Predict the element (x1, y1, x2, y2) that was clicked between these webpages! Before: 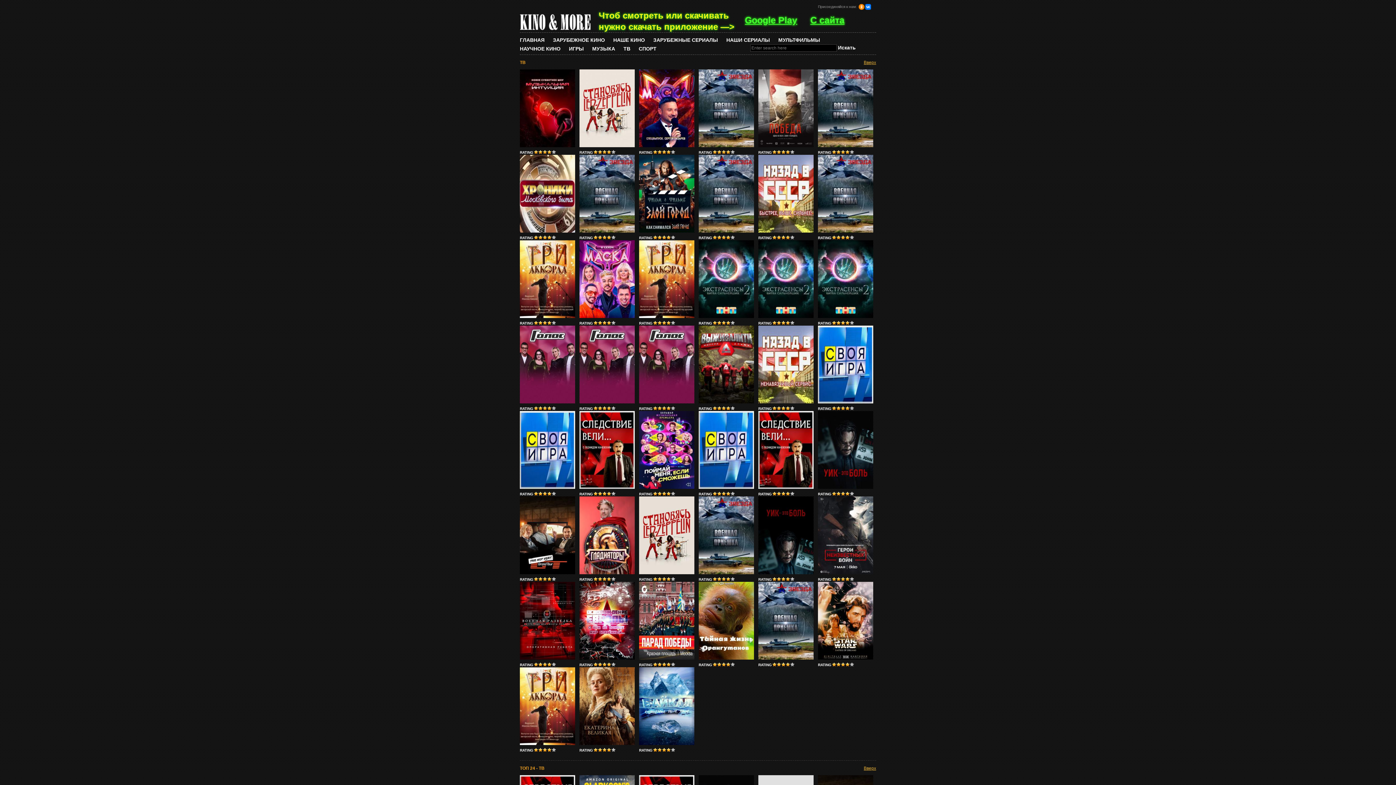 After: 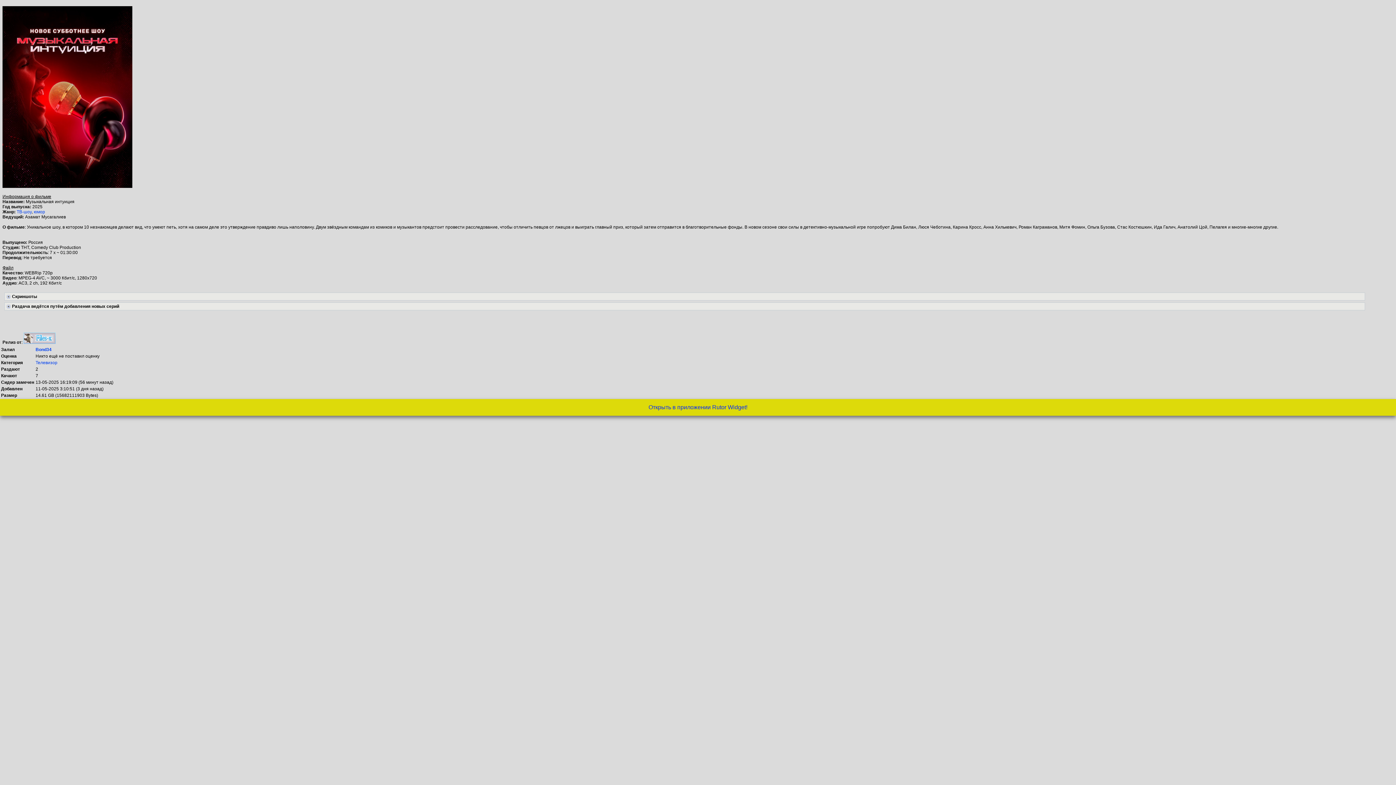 Action: bbox: (520, 69, 575, 147)